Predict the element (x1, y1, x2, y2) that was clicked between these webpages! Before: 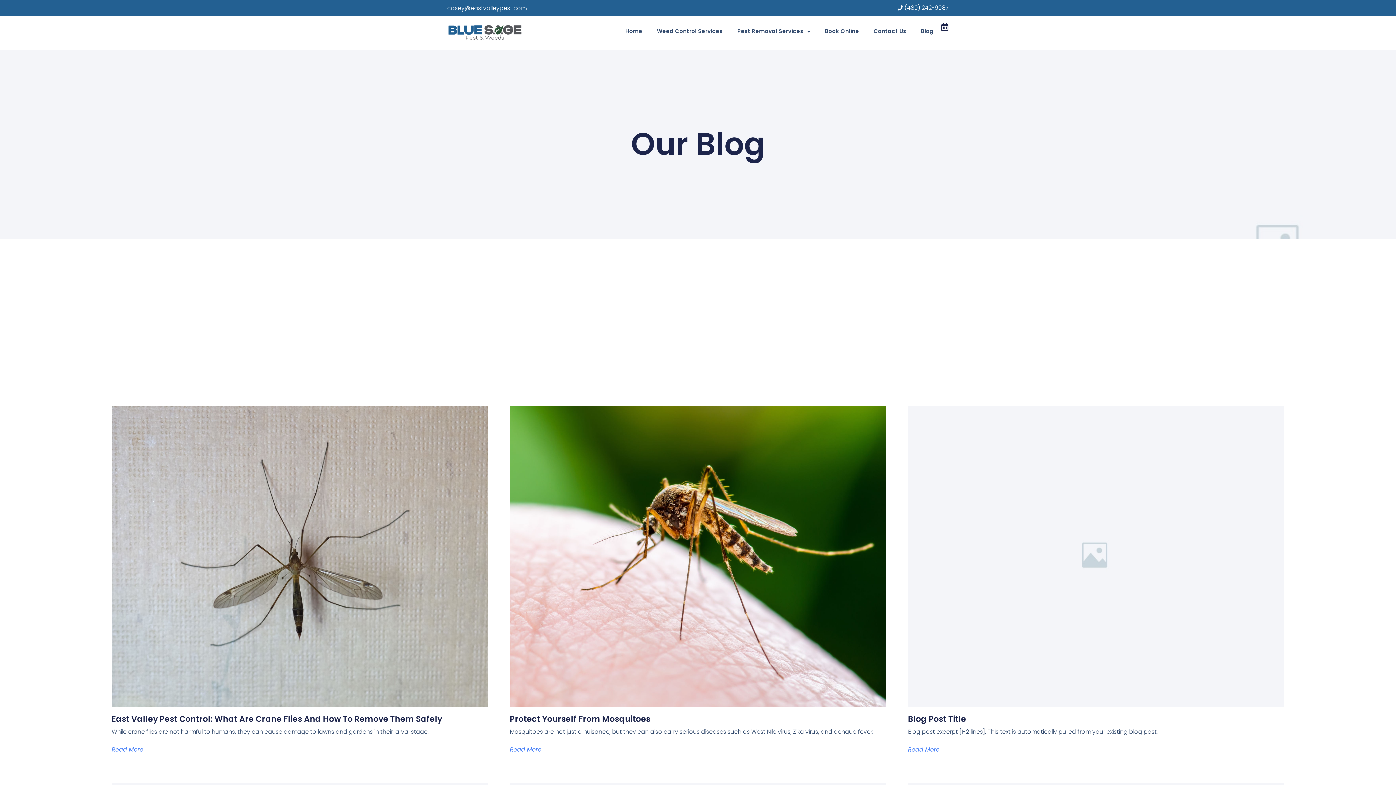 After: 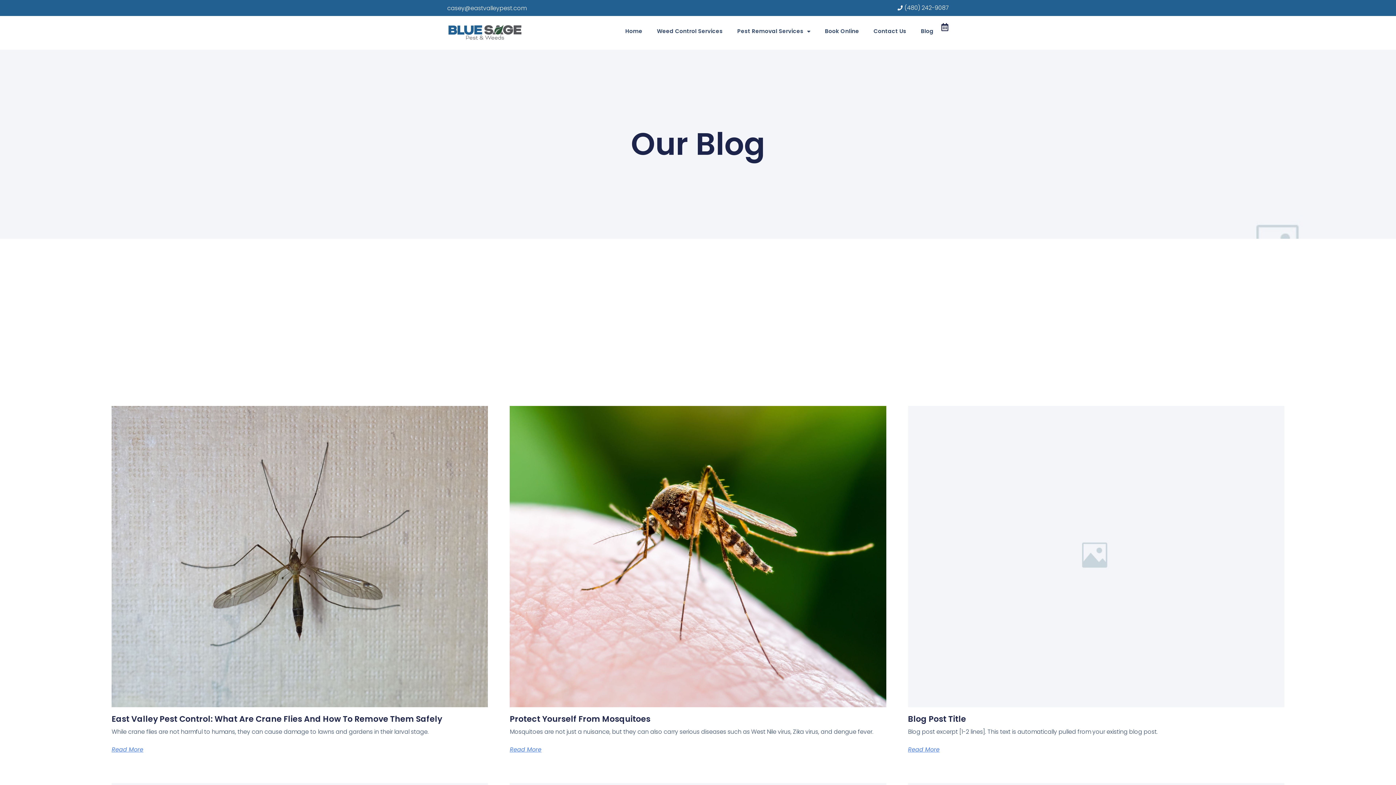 Action: bbox: (701, 3, 949, 12) label: (480) 242-9087